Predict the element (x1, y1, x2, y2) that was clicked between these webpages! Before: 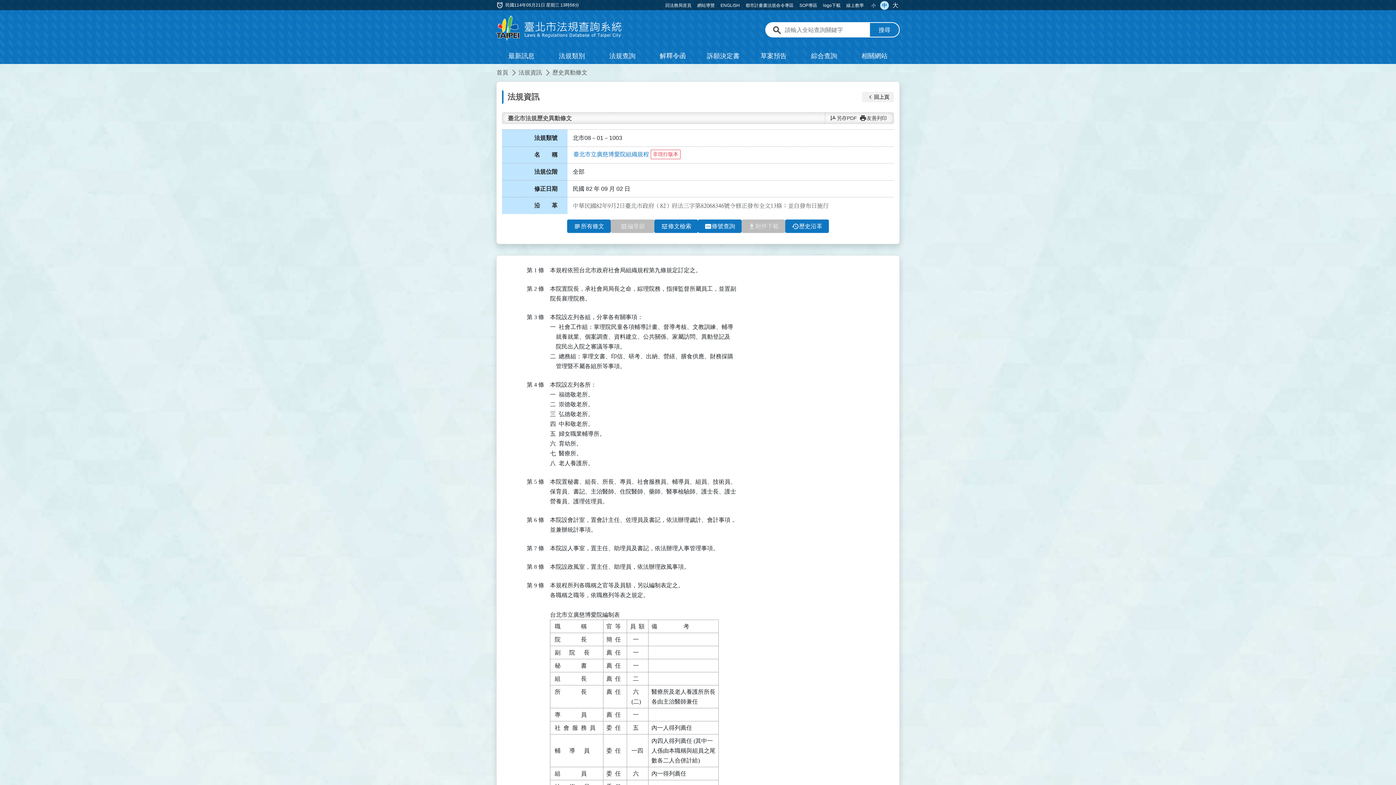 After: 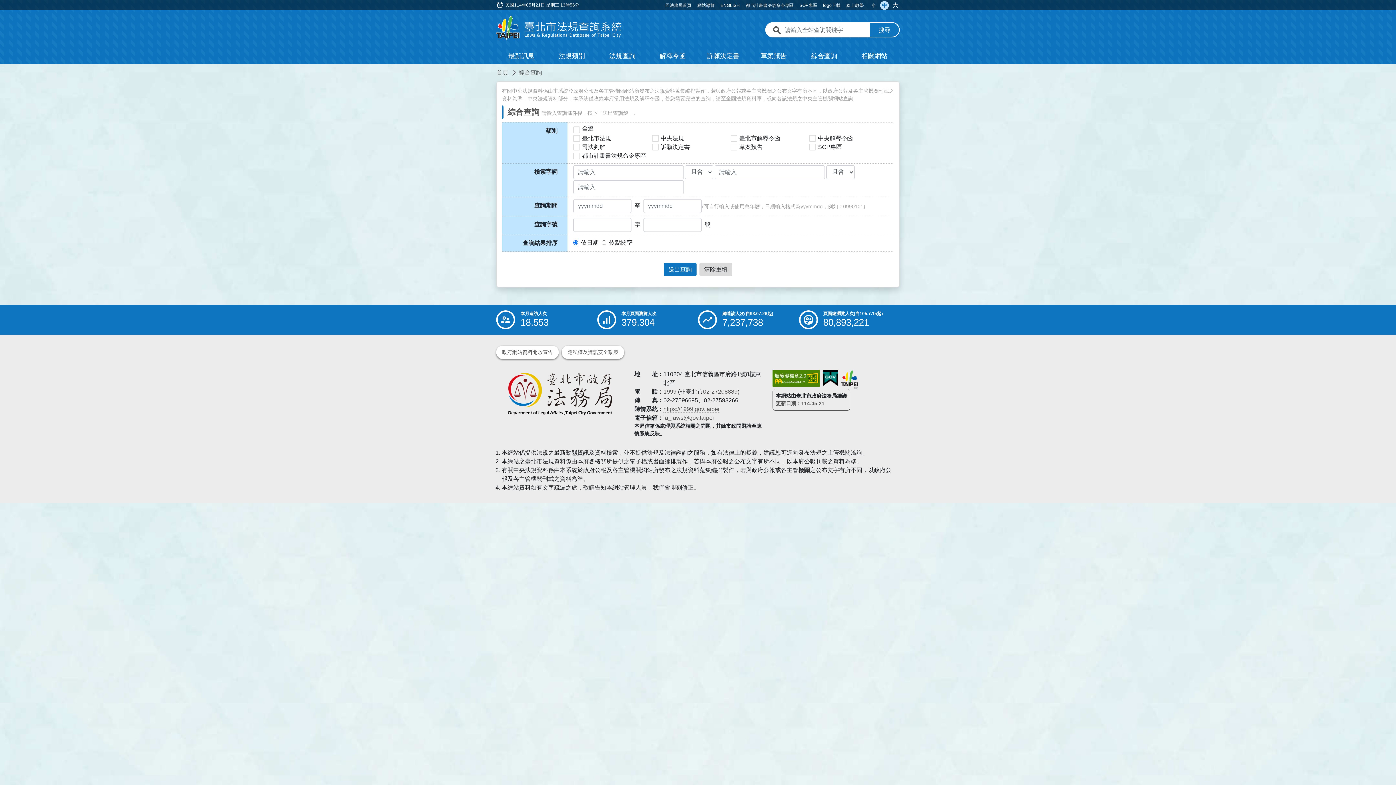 Action: bbox: (799, 48, 849, 64) label: 綜合查詢